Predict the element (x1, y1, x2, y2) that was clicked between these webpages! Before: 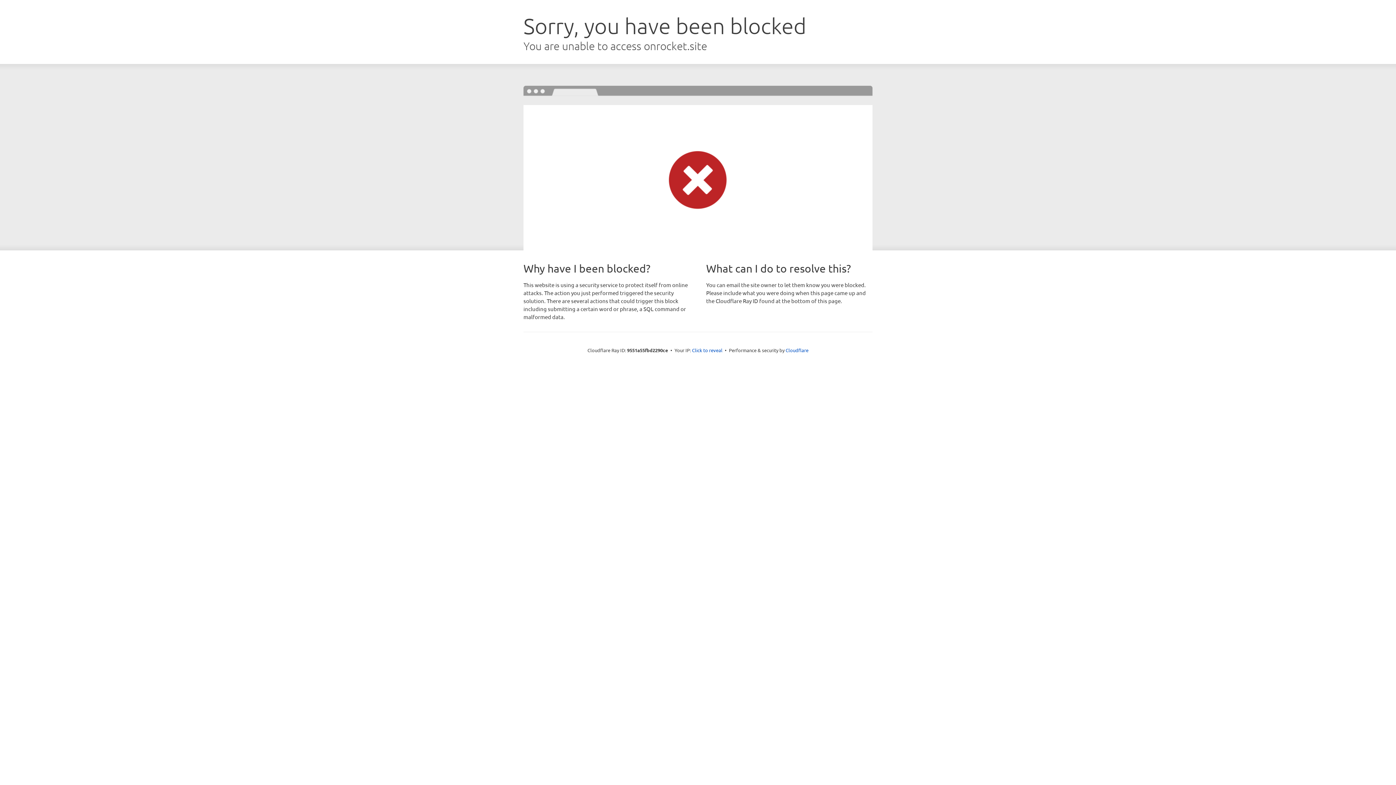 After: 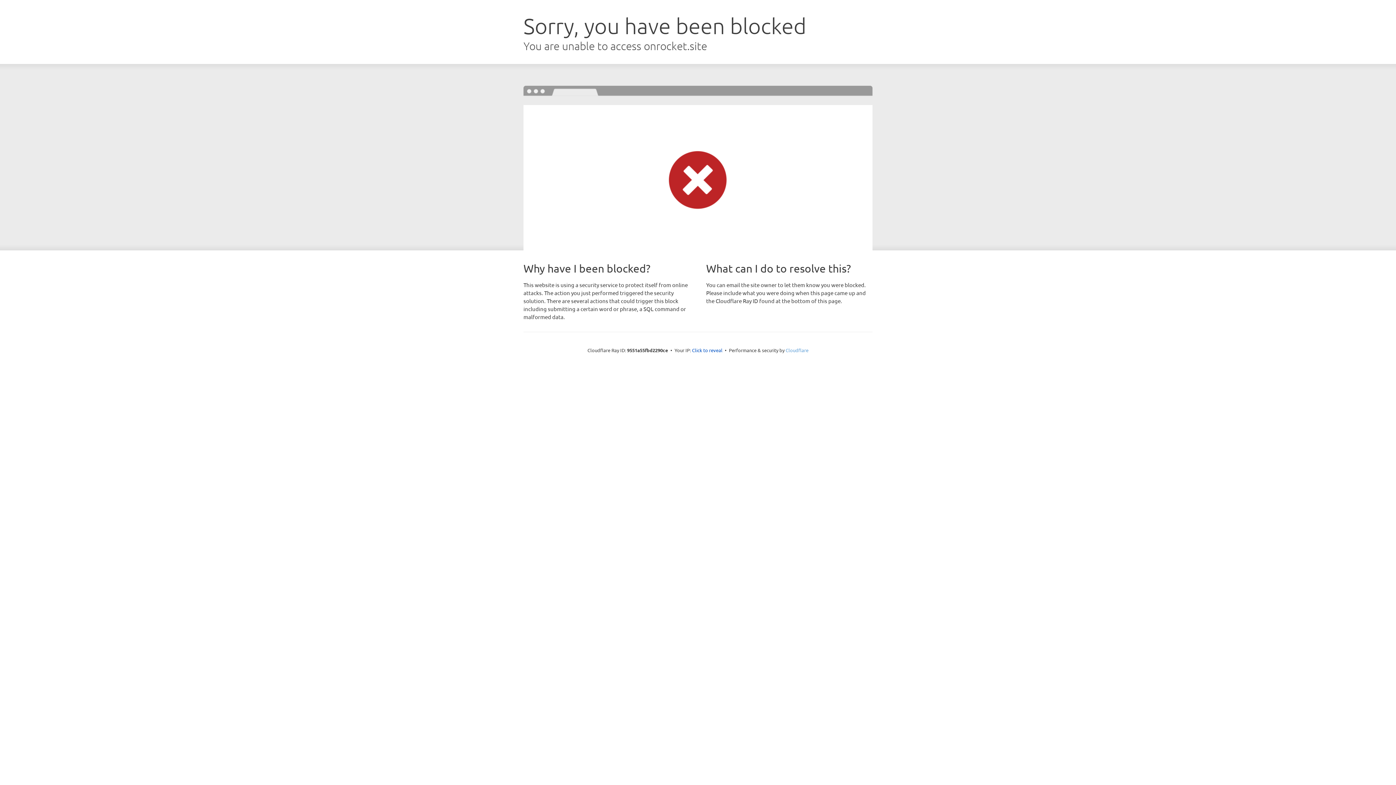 Action: label: Cloudflare bbox: (785, 347, 808, 353)